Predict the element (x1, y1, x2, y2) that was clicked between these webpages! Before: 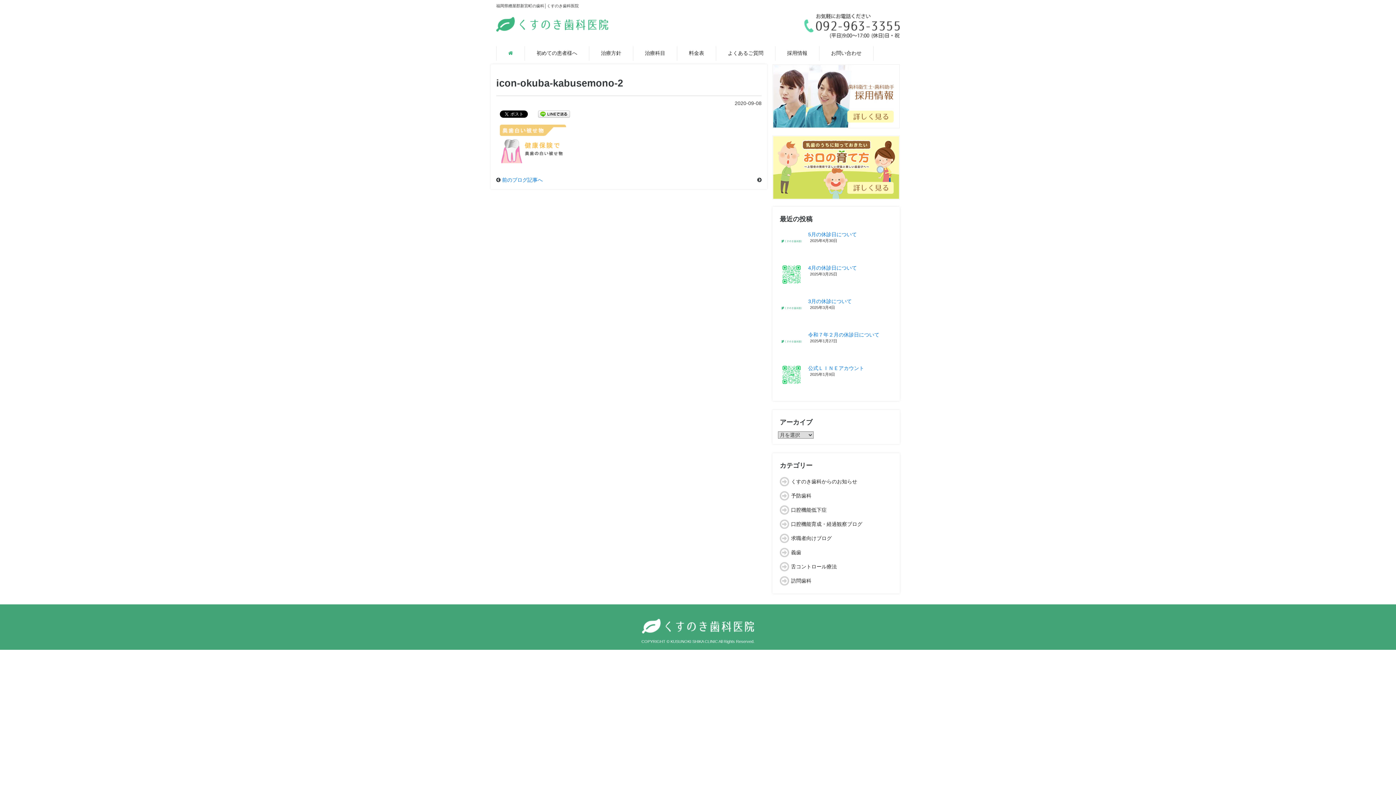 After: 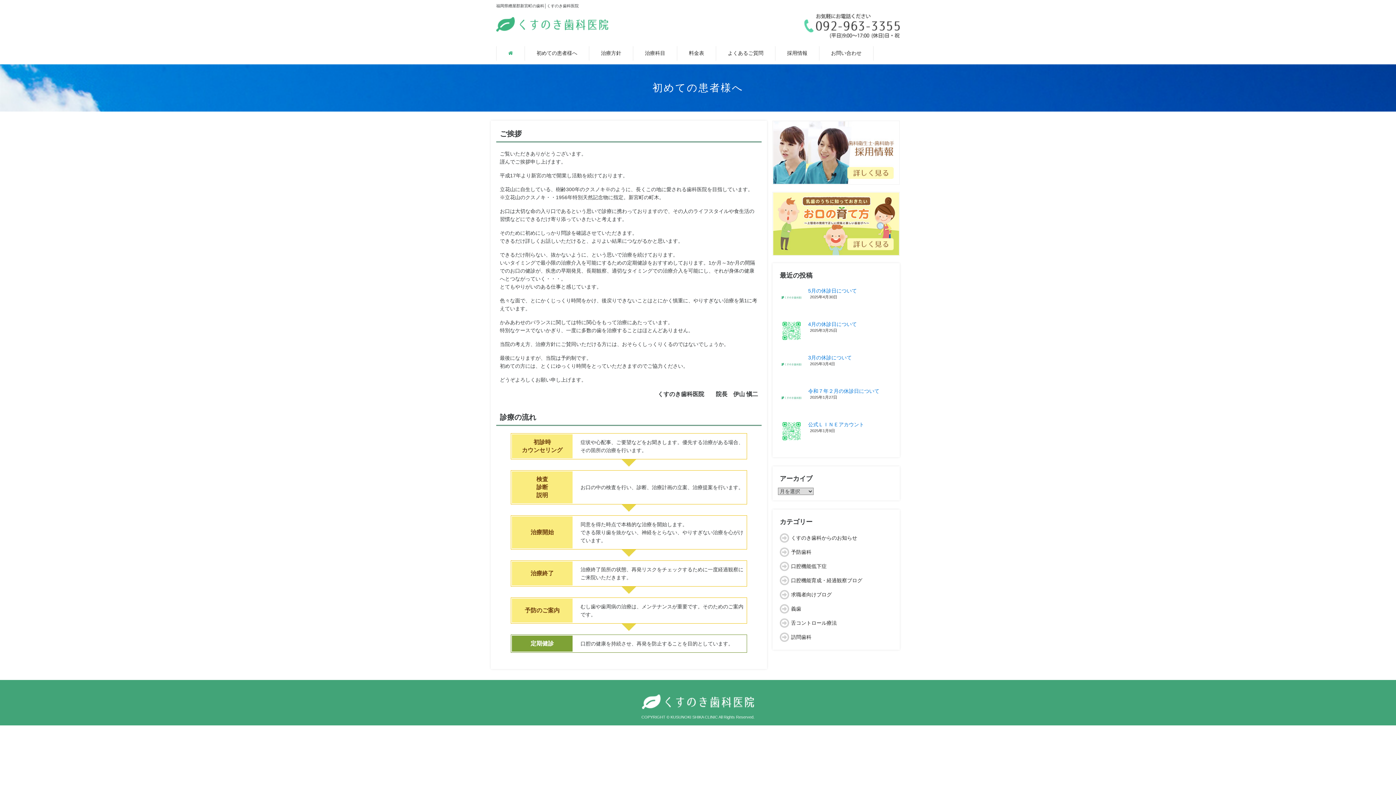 Action: bbox: (536, 50, 577, 56) label: 初めての患者様へ